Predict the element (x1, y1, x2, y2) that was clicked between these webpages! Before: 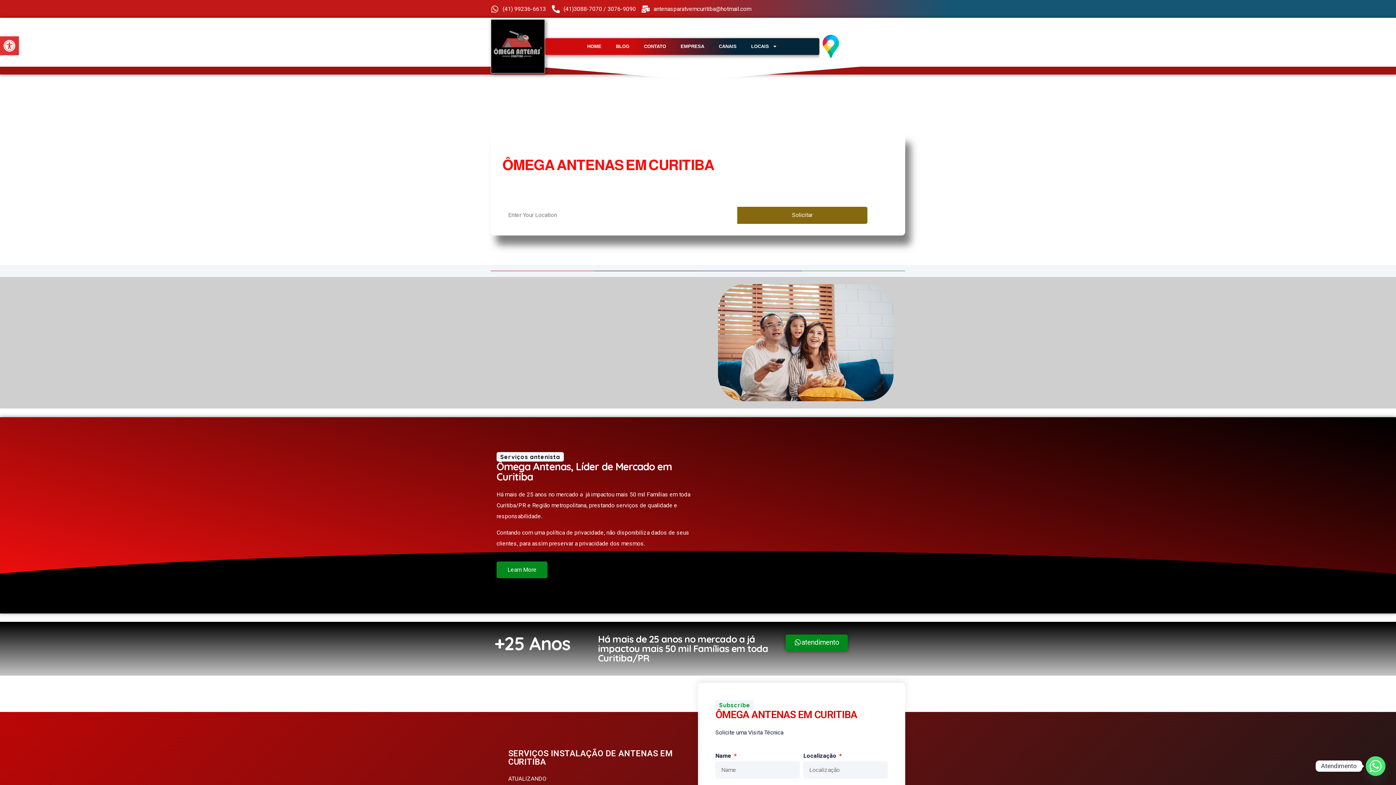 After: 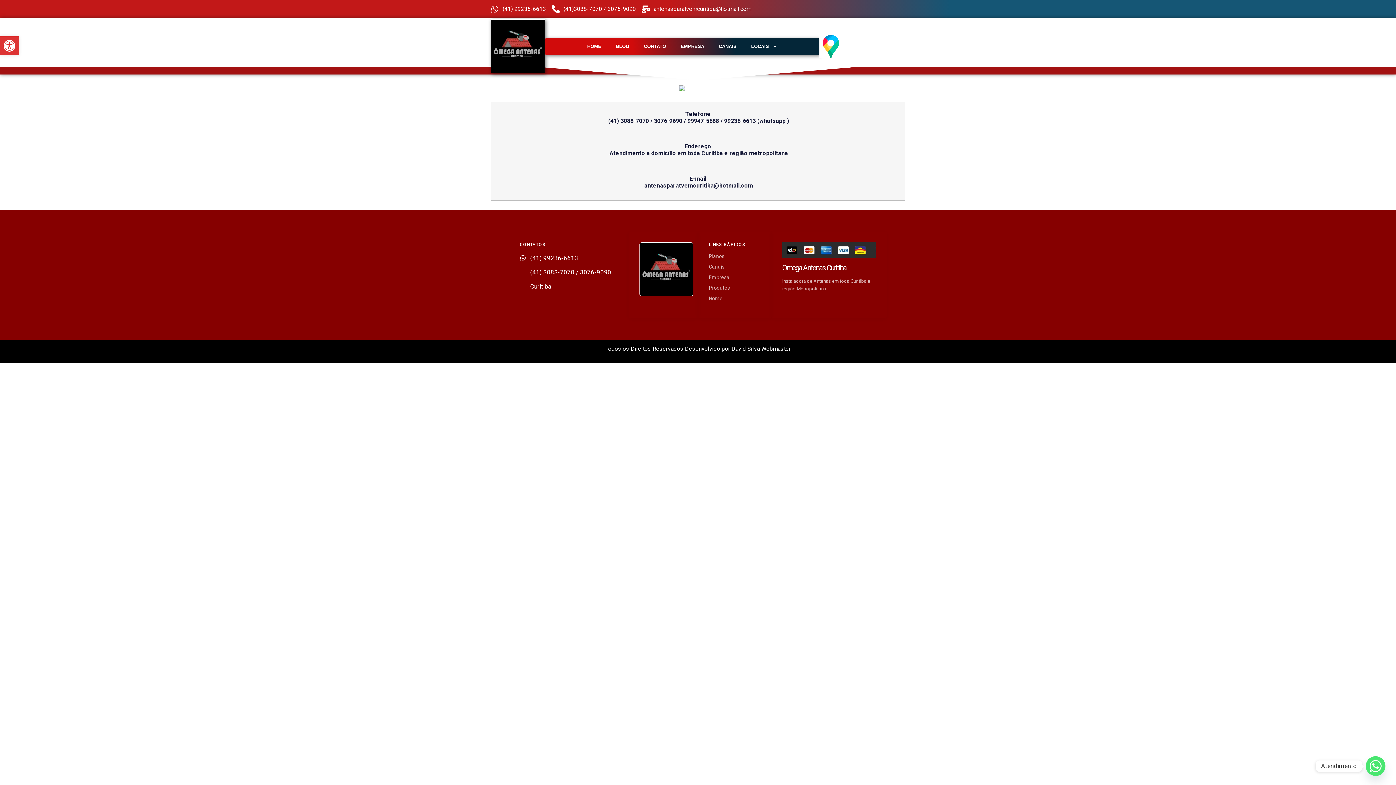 Action: label: CONTATO bbox: (636, 38, 673, 54)